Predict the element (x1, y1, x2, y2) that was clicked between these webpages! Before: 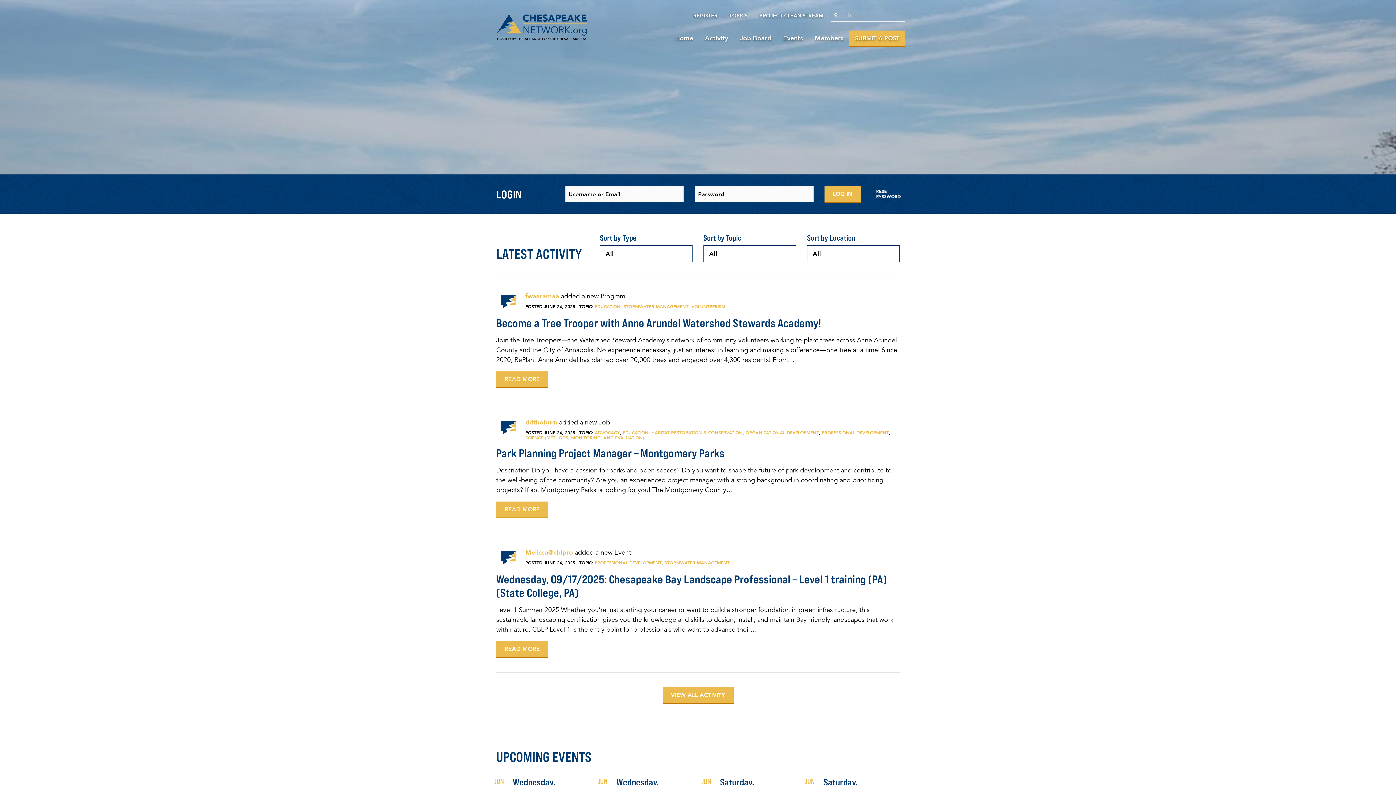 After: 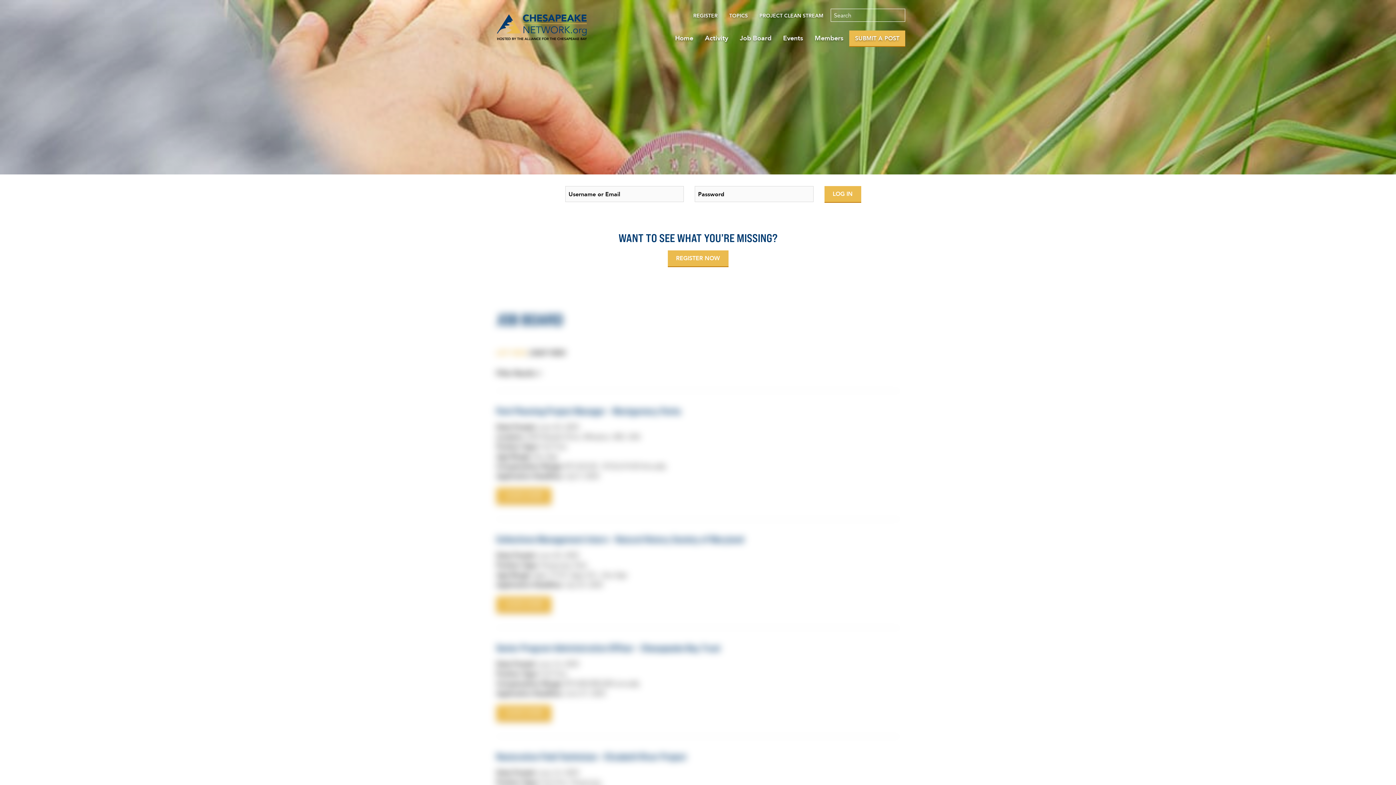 Action: label: Job Board bbox: (734, 30, 777, 46)